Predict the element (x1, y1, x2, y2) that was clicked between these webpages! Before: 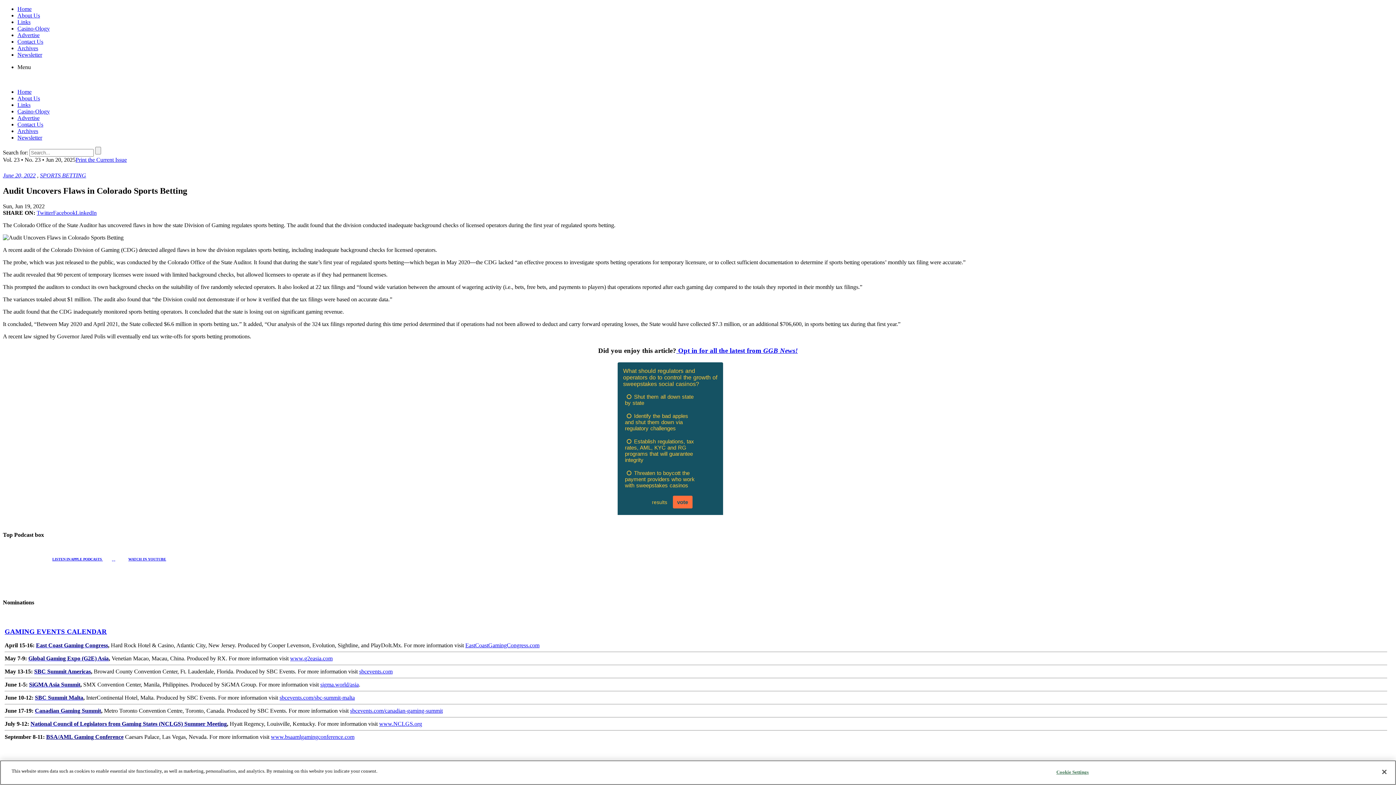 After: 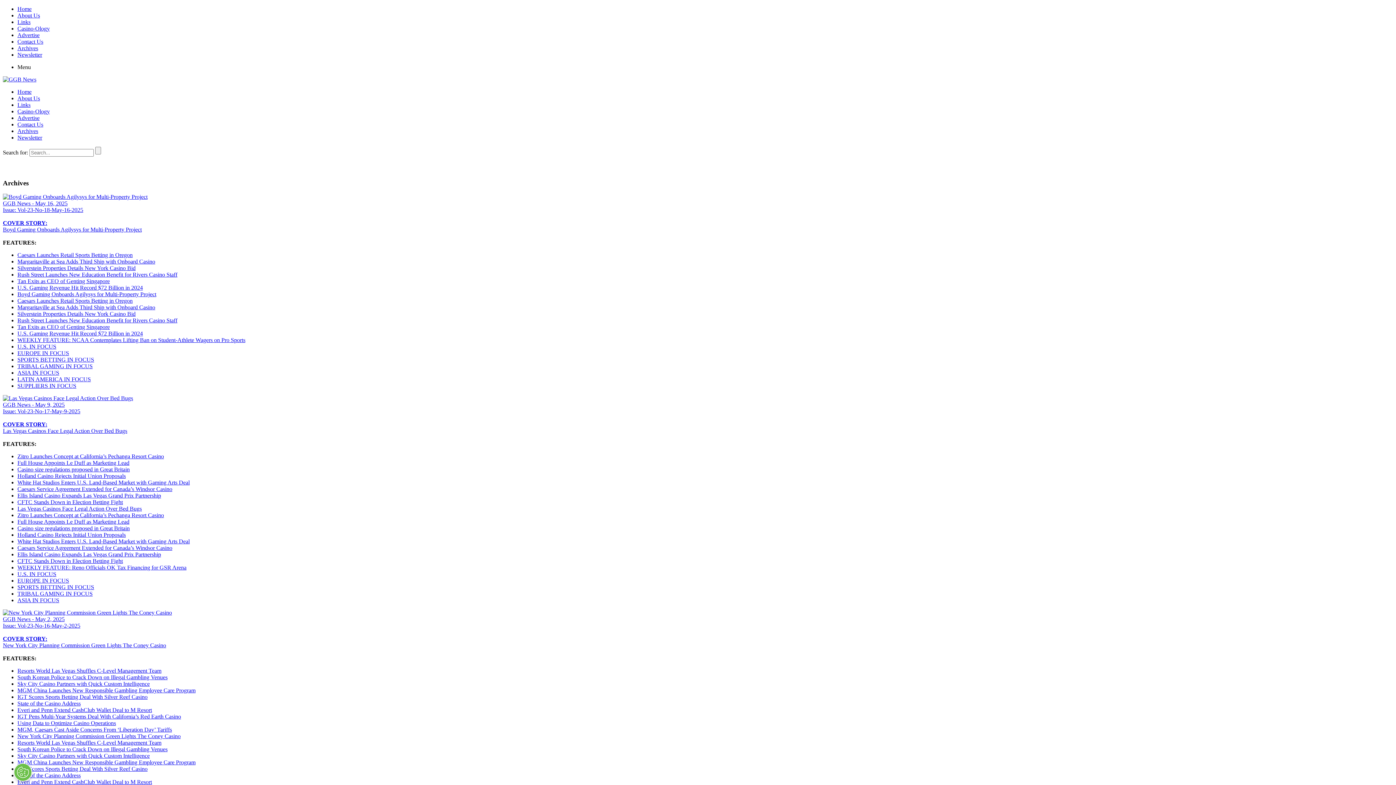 Action: bbox: (17, 128, 38, 134) label: Archives